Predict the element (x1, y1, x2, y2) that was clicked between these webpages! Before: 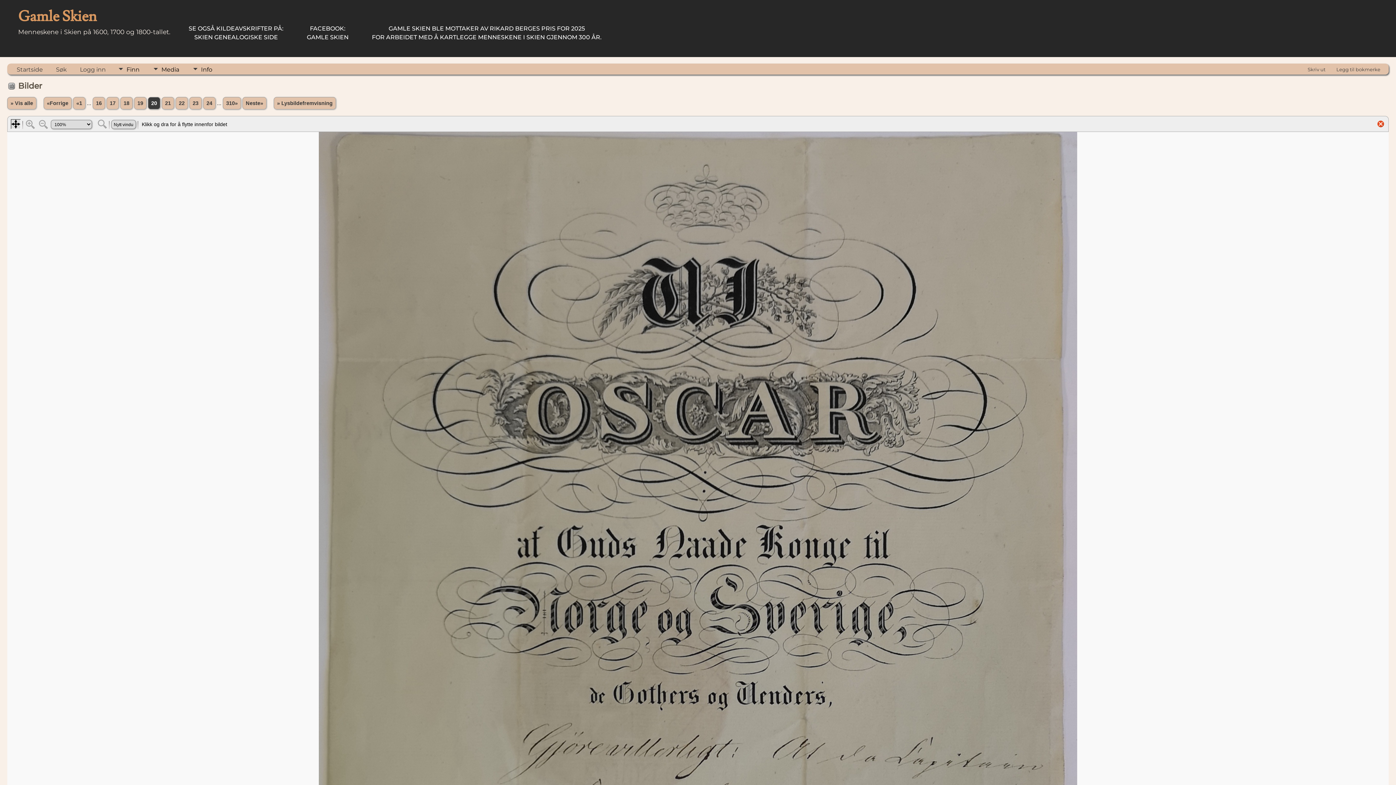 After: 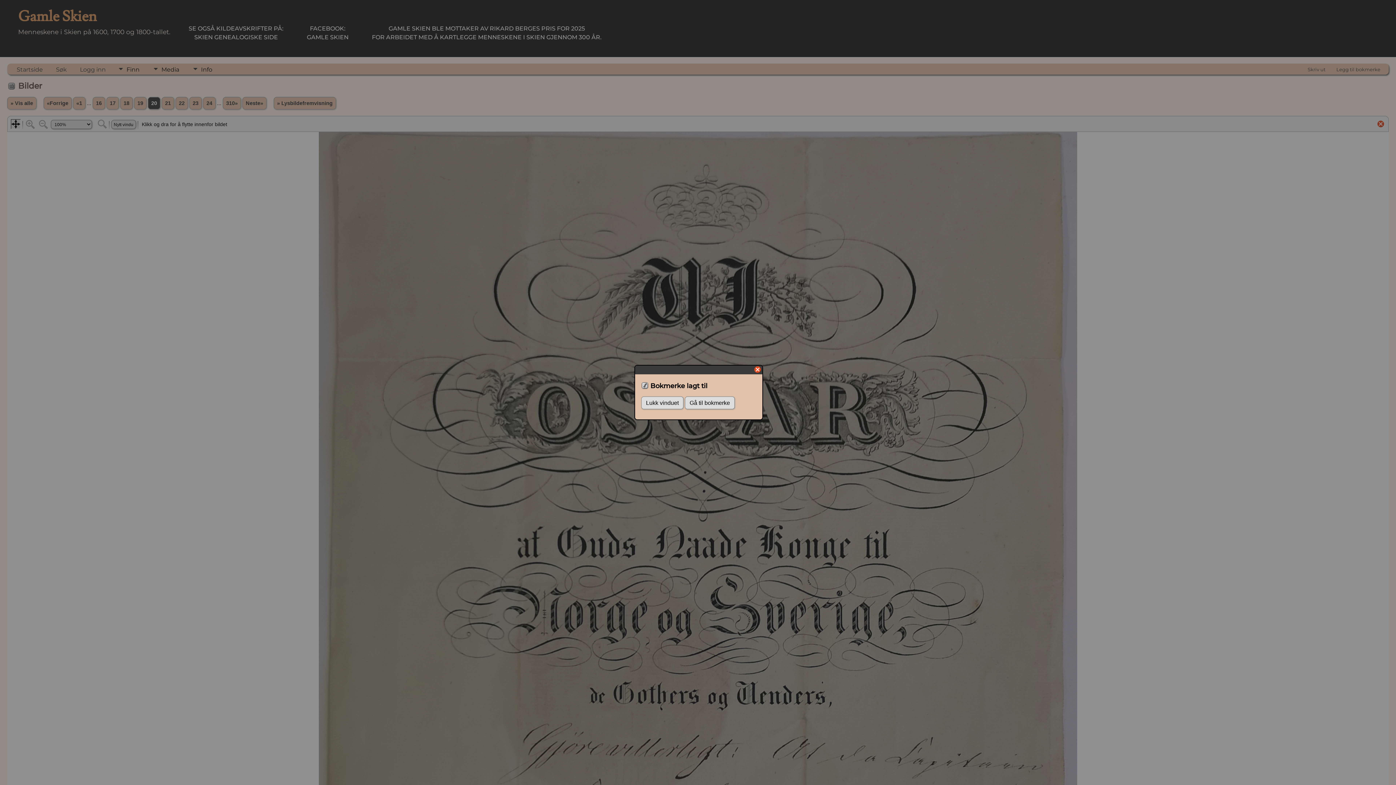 Action: label: Legg til bokmerke bbox: (1333, 63, 1384, 74)